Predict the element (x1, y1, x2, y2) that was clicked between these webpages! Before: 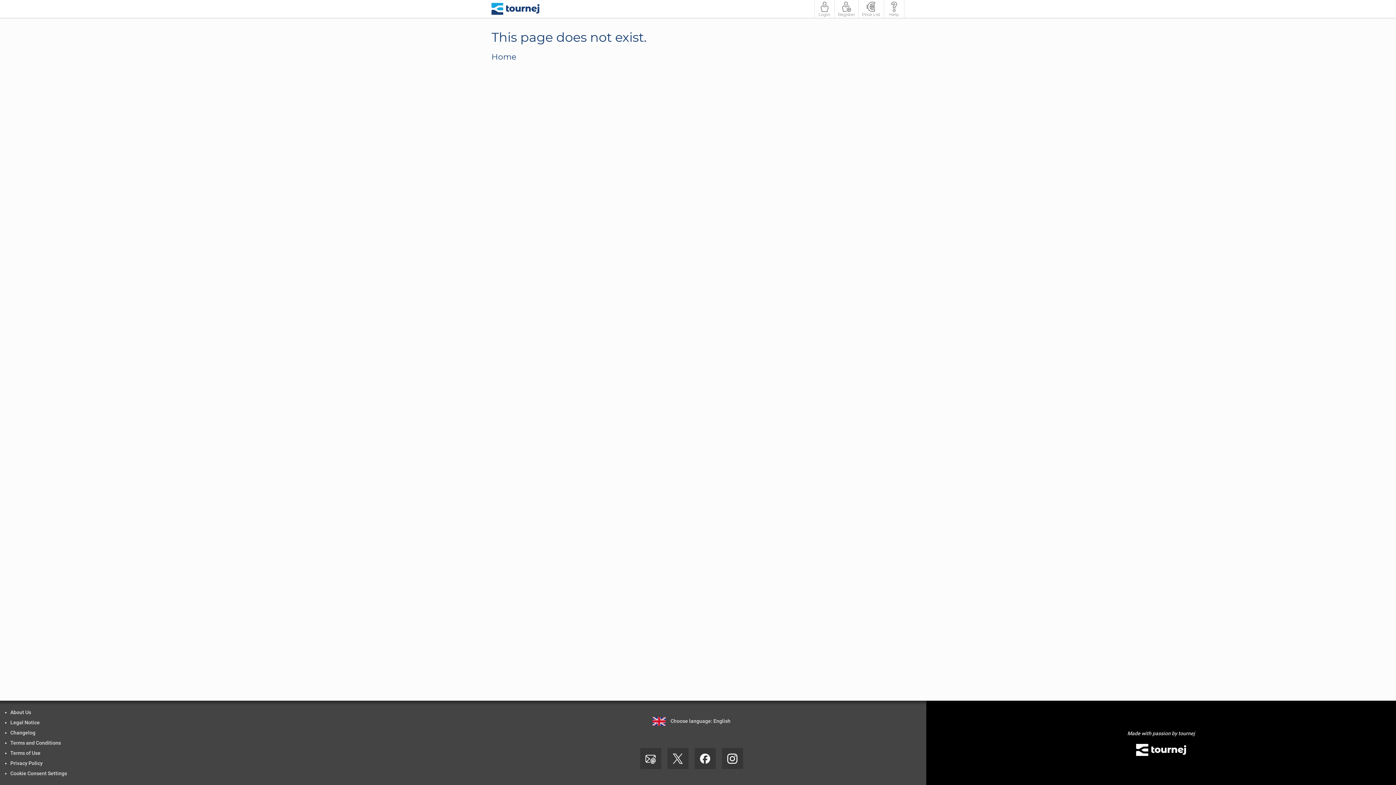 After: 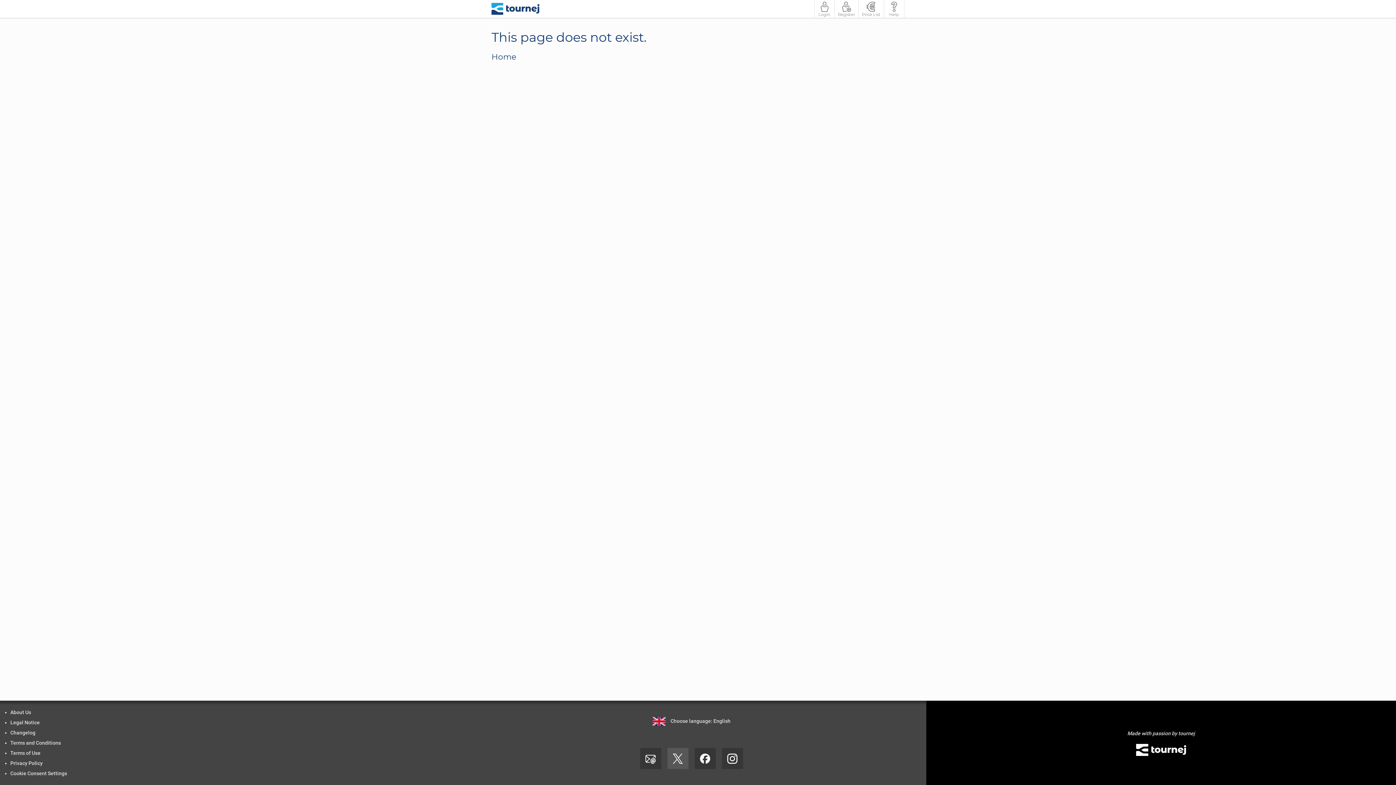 Action: label:  bbox: (667, 748, 688, 769)